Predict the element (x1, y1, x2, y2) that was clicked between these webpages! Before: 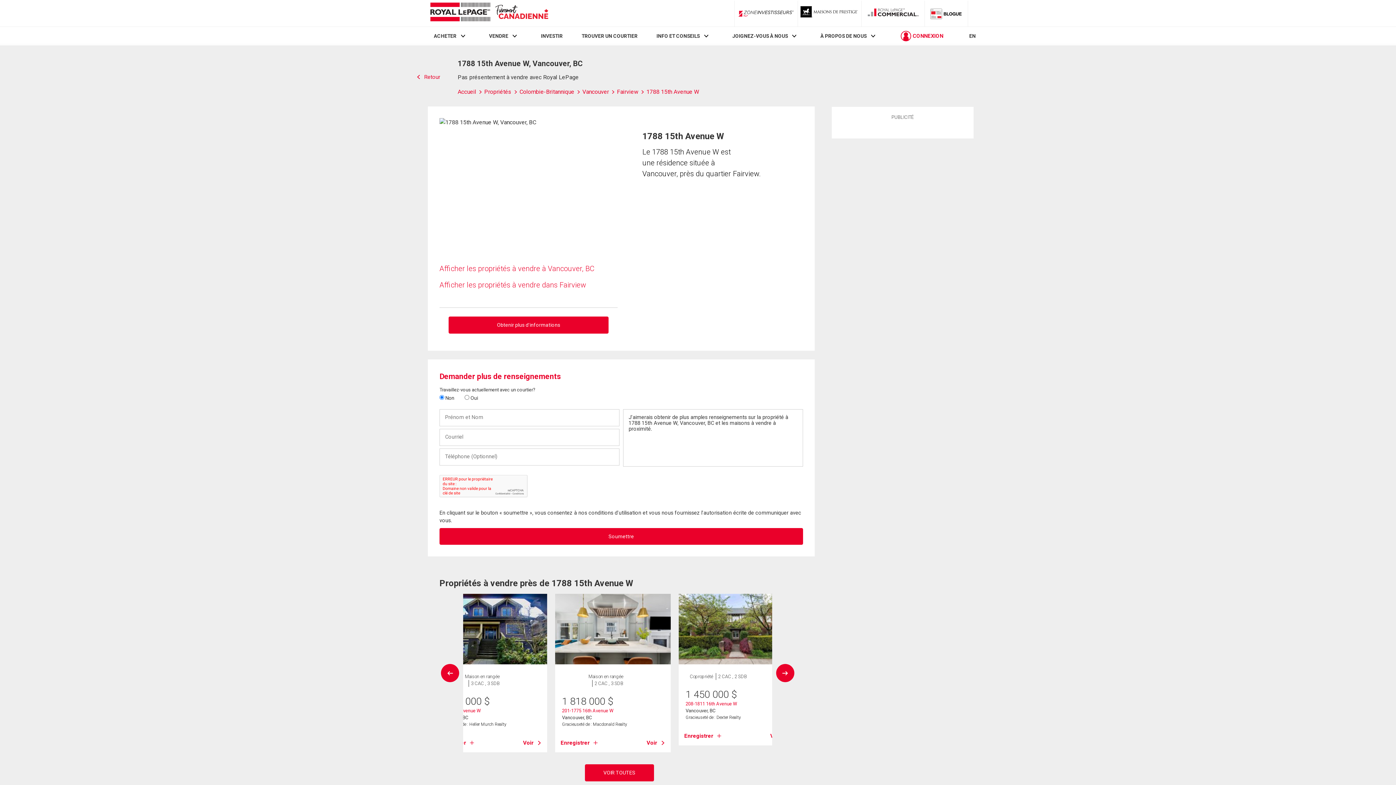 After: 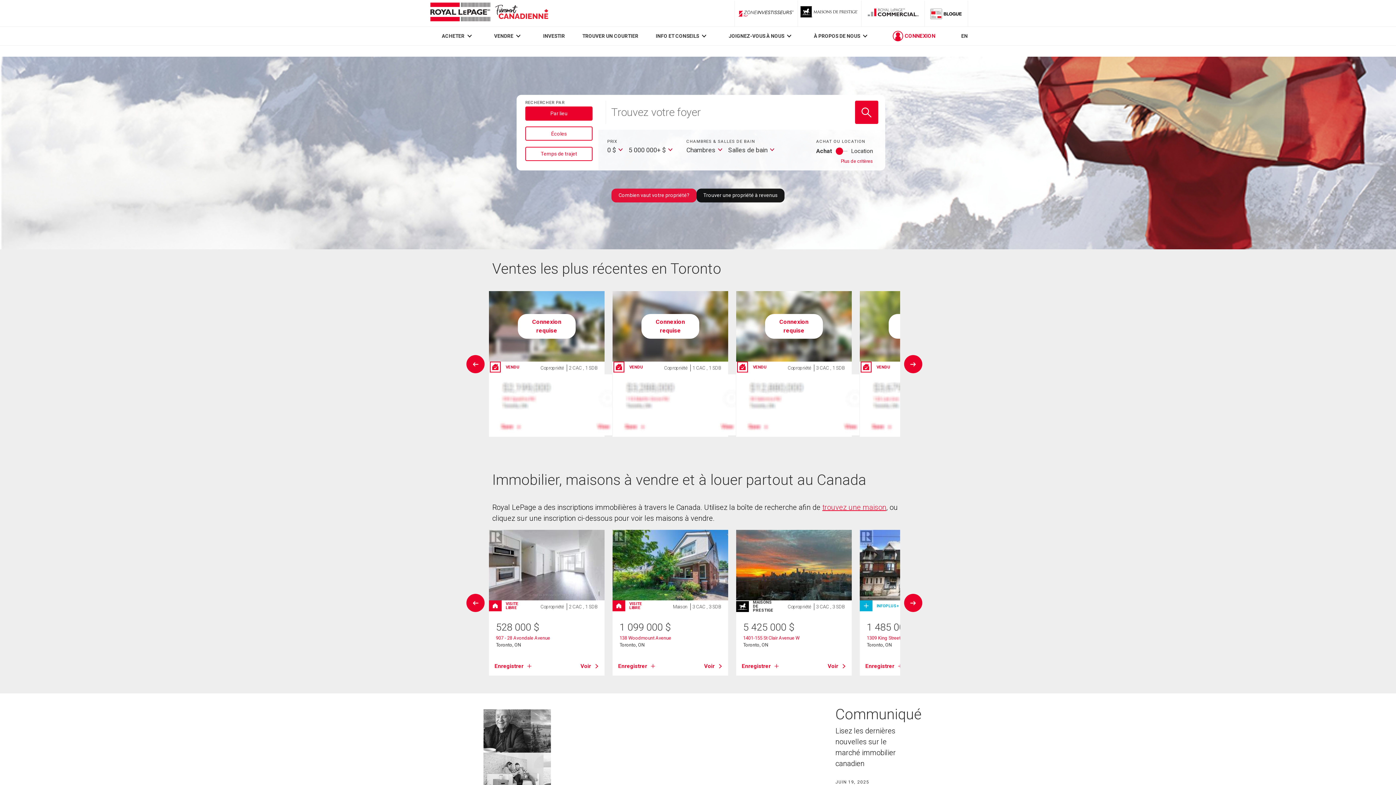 Action: bbox: (457, 88, 484, 95) label: Accueil 